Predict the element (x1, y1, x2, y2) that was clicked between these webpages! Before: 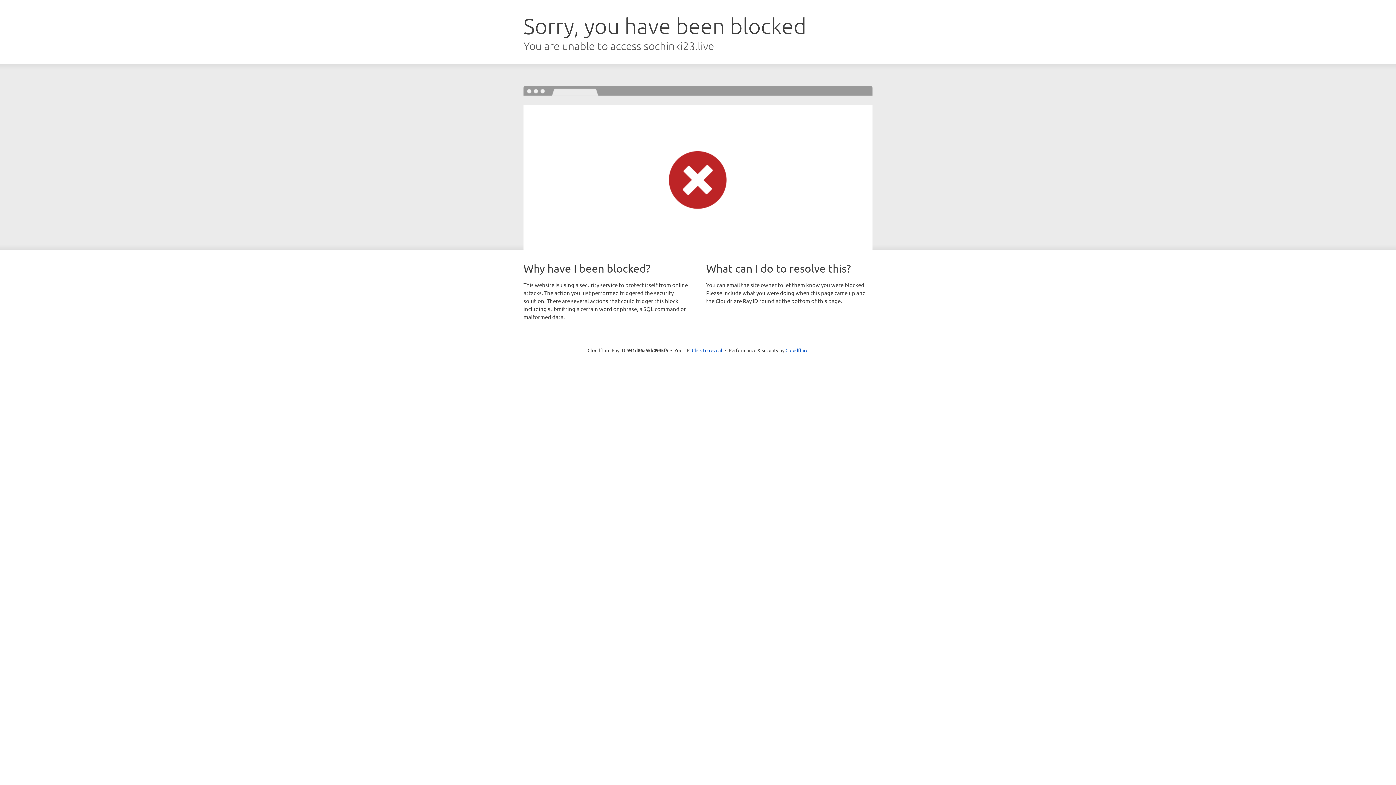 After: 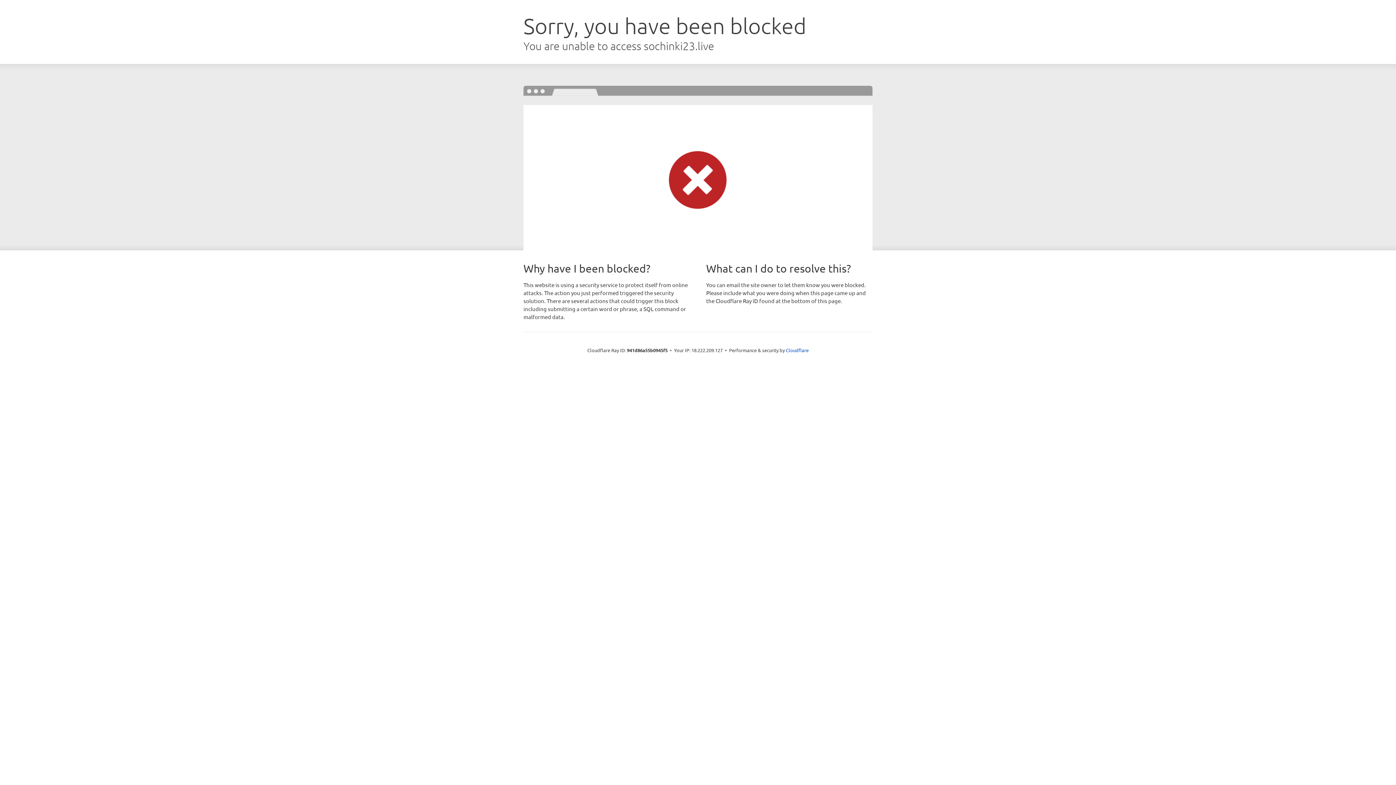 Action: bbox: (692, 346, 722, 353) label: Click to reveal